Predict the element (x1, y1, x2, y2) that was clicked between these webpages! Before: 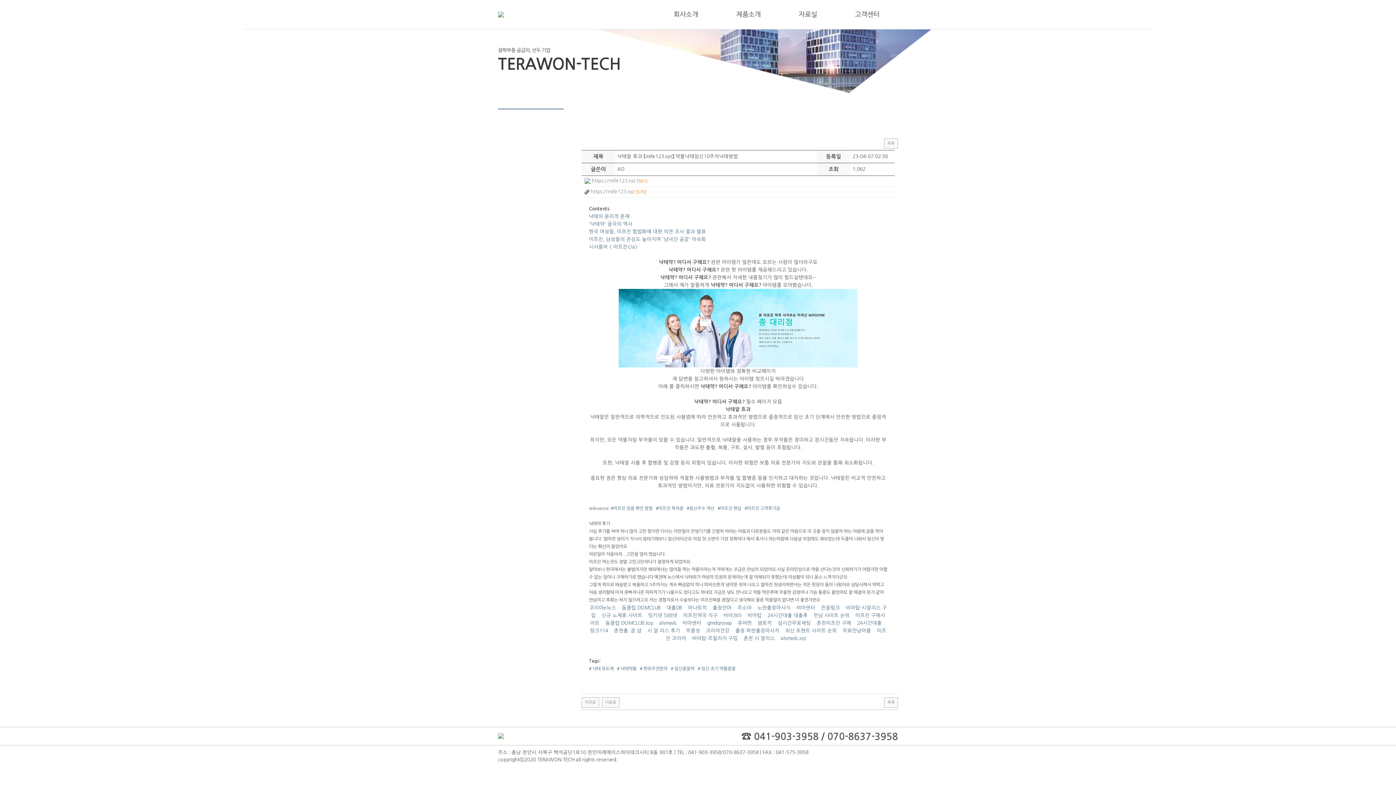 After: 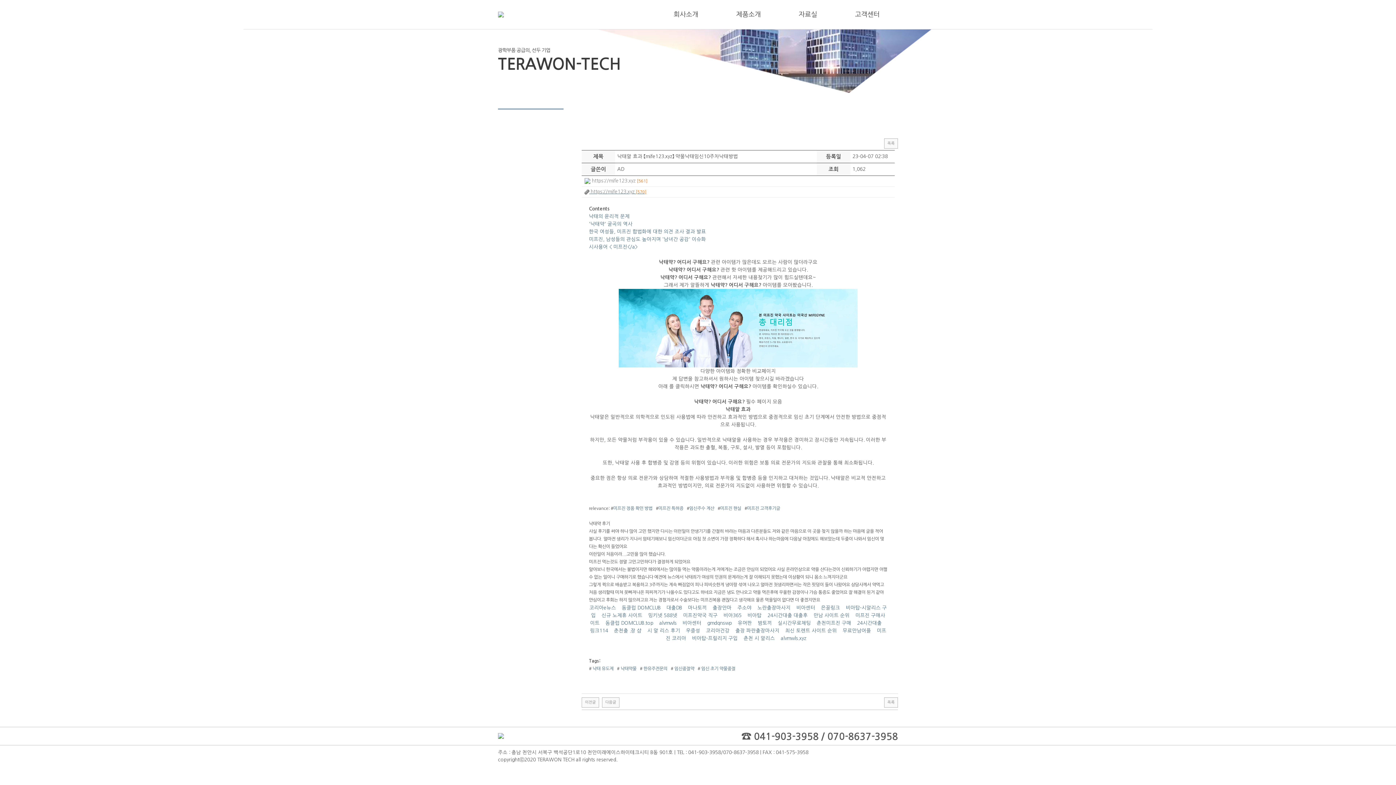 Action: label:  https://mife123.xyz [570] bbox: (589, 189, 646, 194)